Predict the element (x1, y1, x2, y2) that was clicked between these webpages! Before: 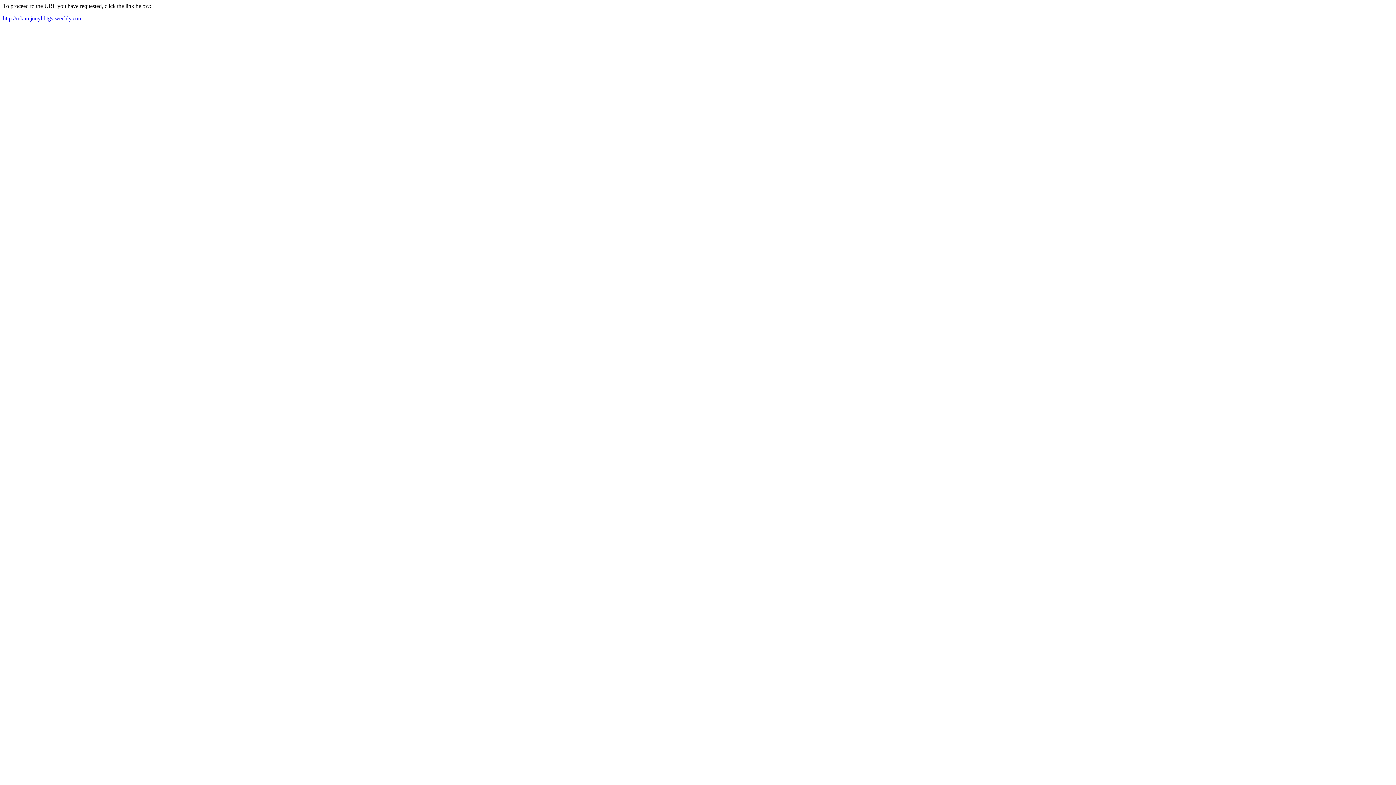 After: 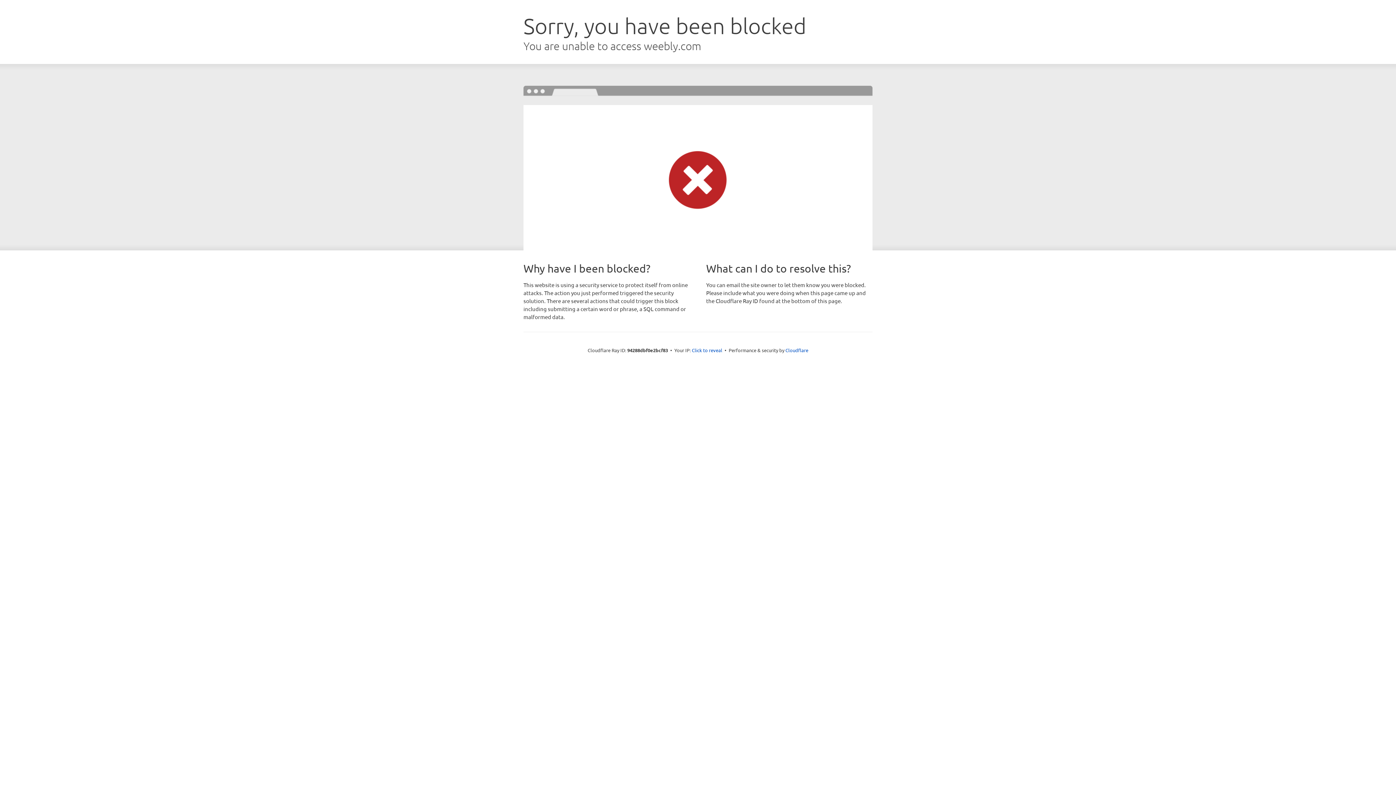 Action: label: http://mkumjunyhbtgv.weebly.com bbox: (2, 15, 82, 21)